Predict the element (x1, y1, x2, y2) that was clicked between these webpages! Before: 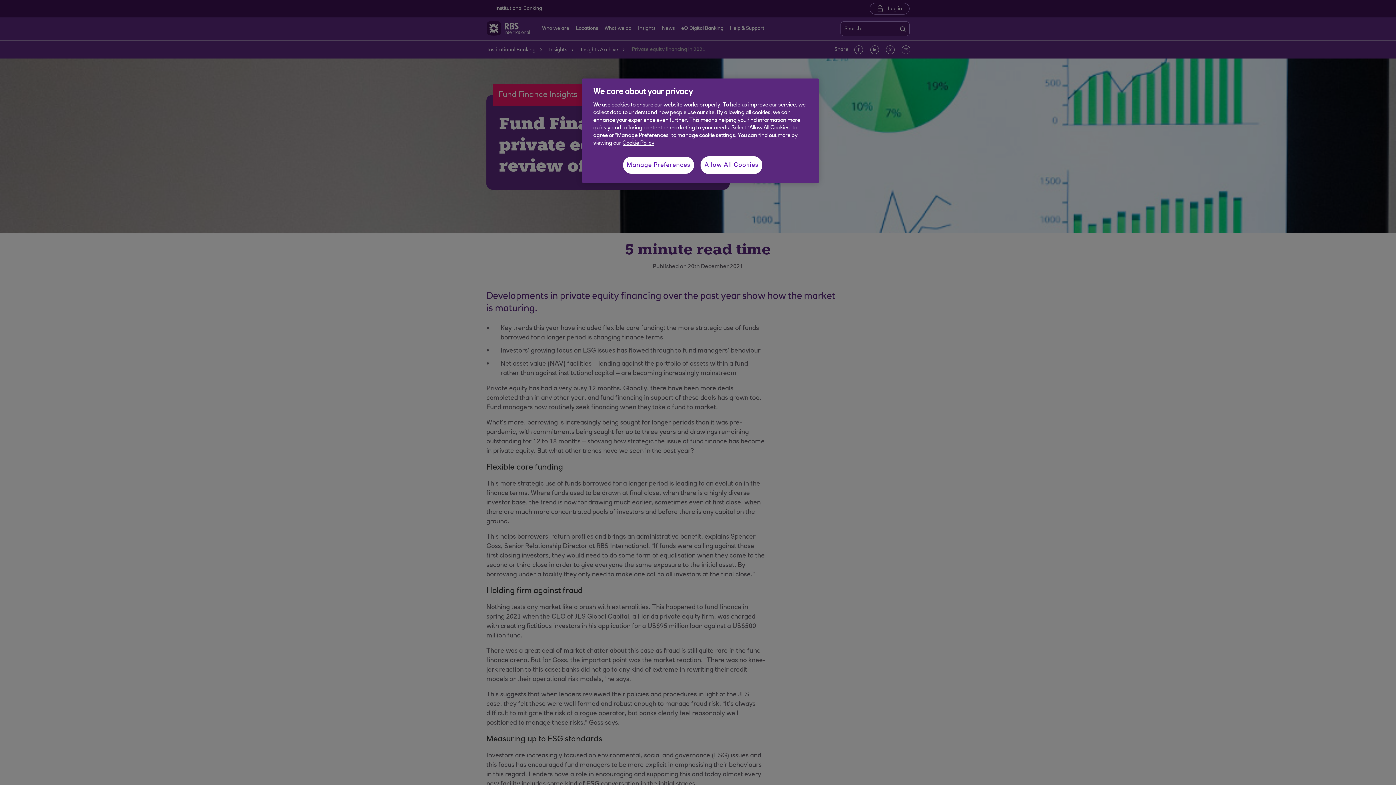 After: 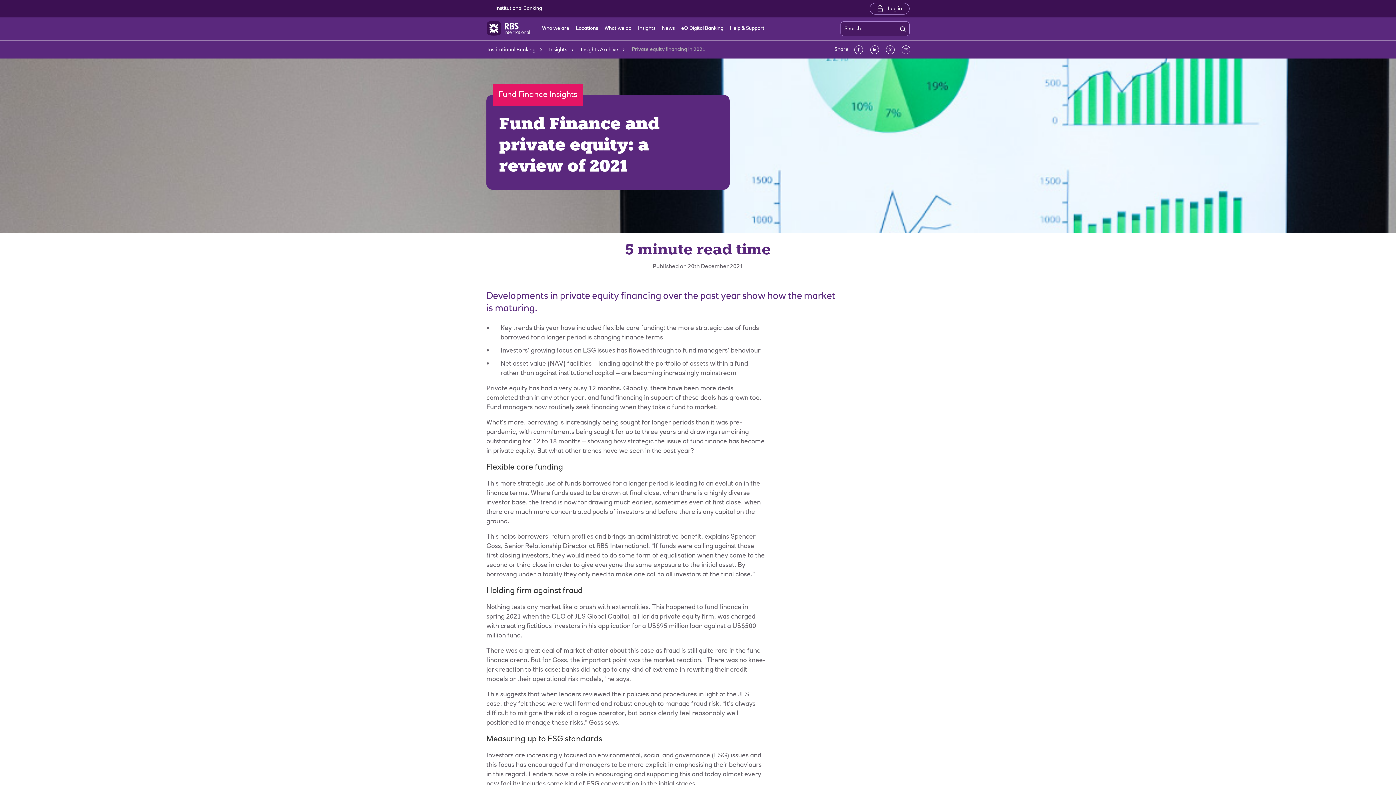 Action: bbox: (700, 156, 762, 174) label: Allow All Cookies